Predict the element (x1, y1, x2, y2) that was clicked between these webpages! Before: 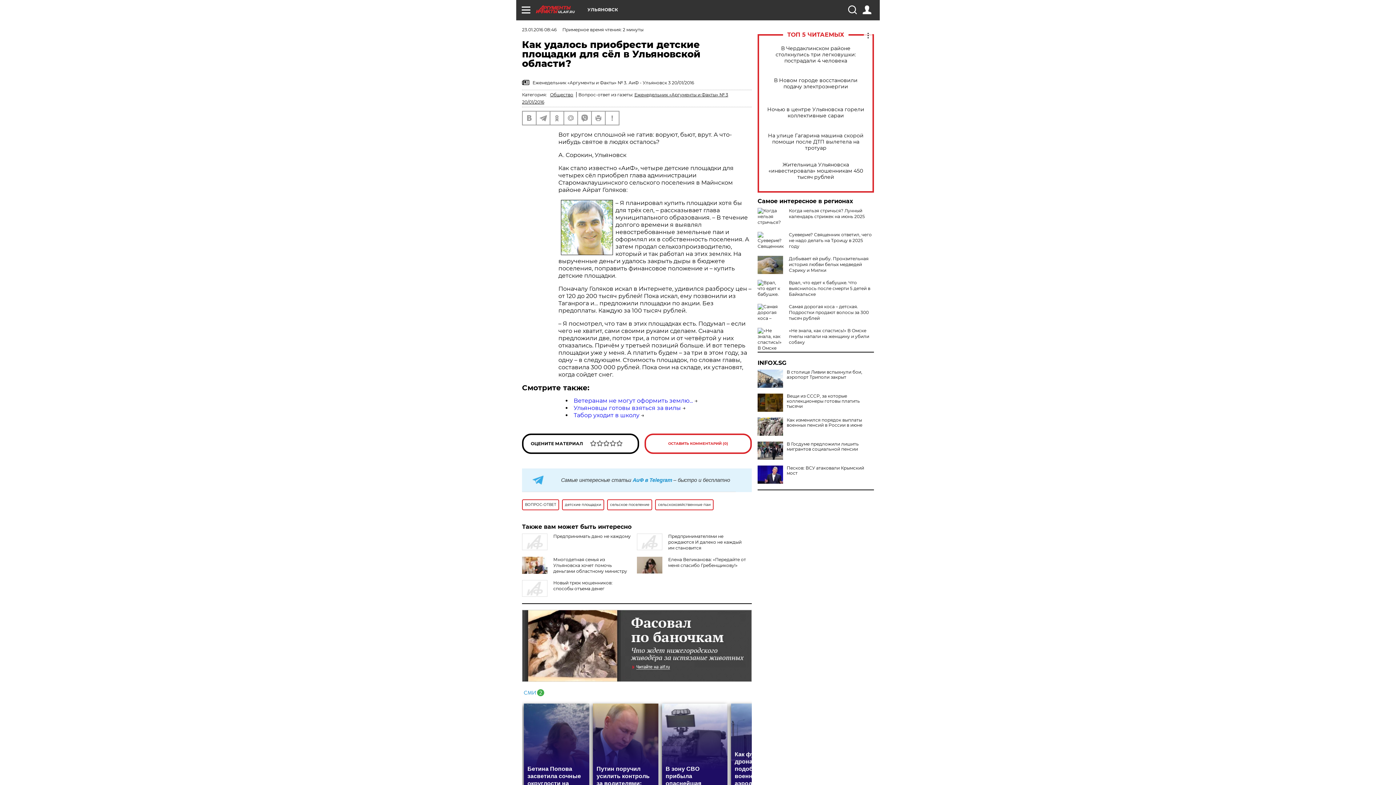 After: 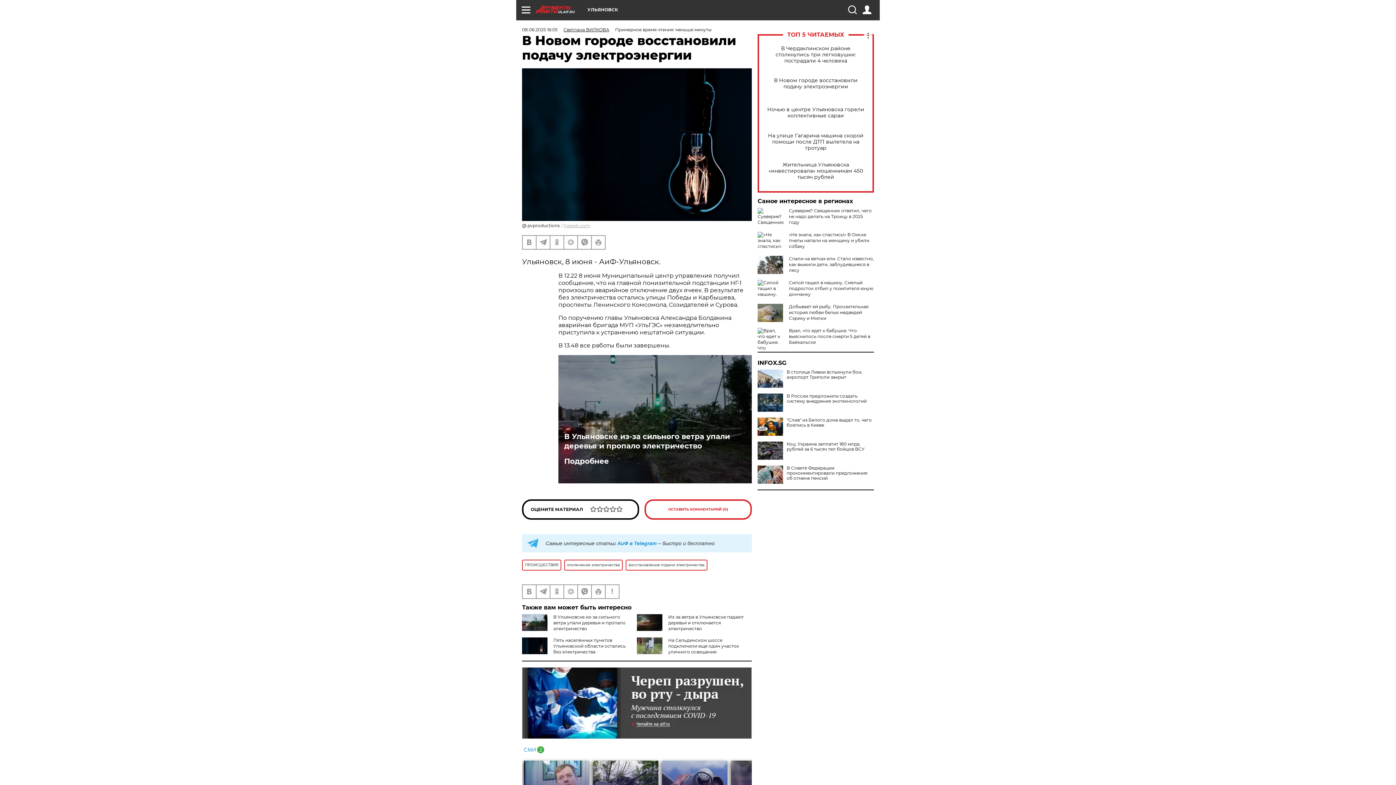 Action: label: В Новом городе восстановили подачу электроэнергии bbox: (765, 77, 866, 89)